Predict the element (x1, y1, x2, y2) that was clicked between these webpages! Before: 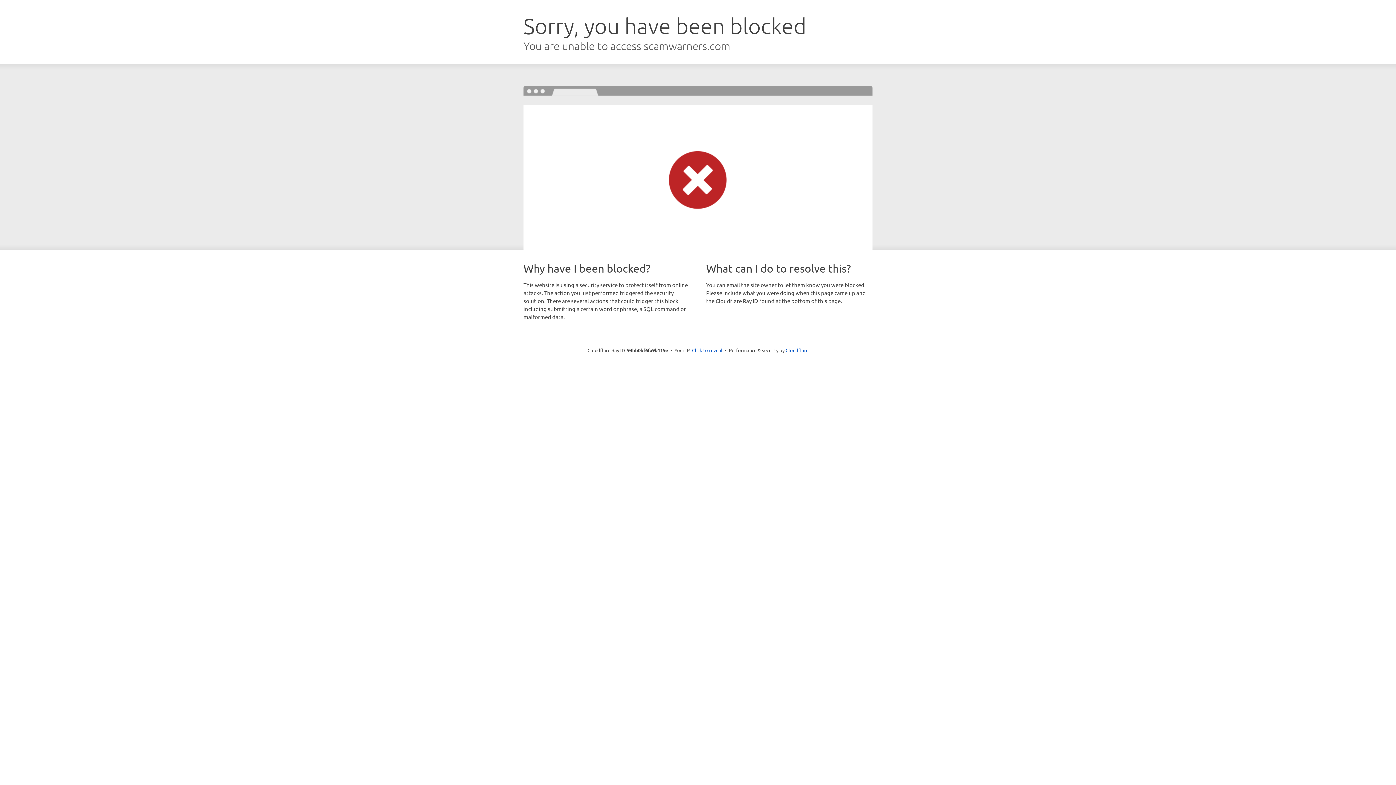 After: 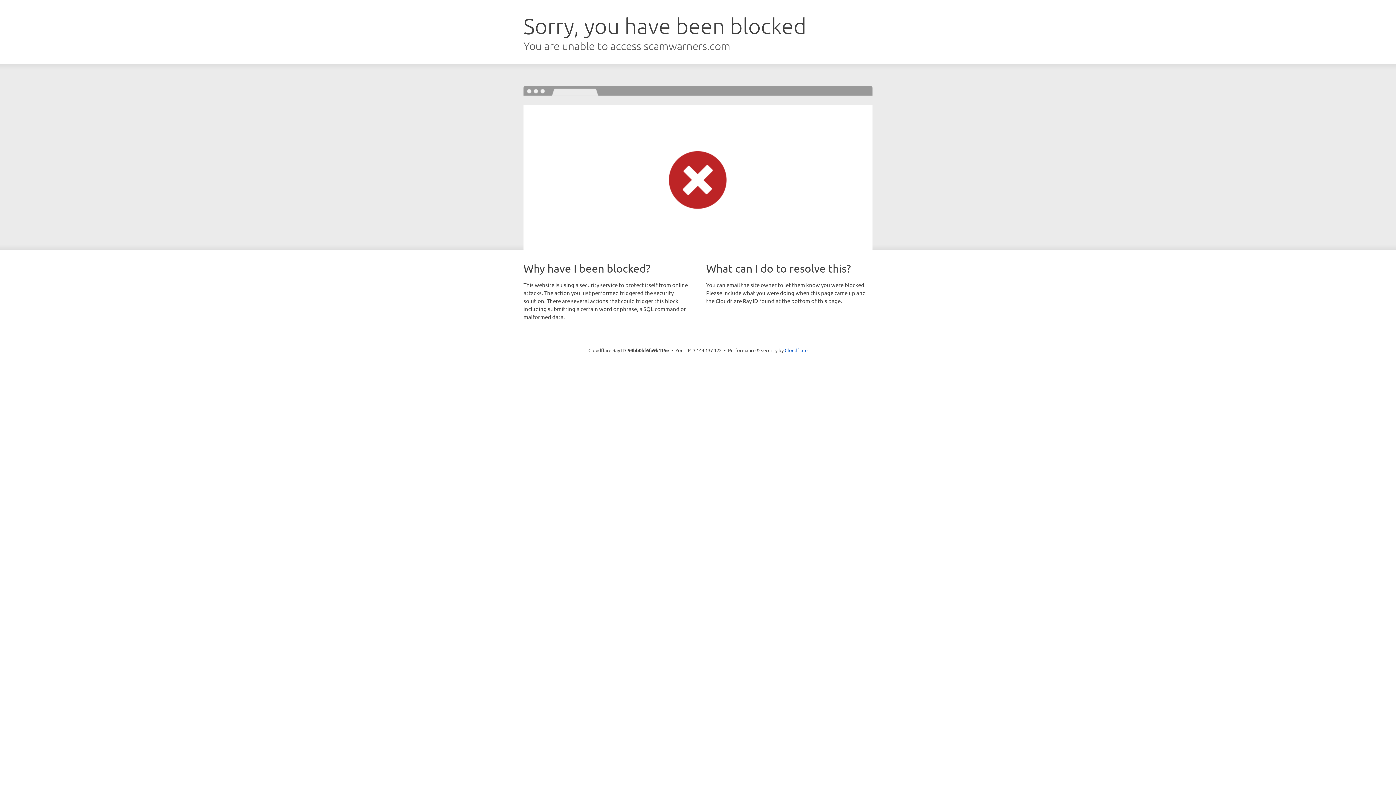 Action: bbox: (692, 346, 722, 353) label: Click to reveal